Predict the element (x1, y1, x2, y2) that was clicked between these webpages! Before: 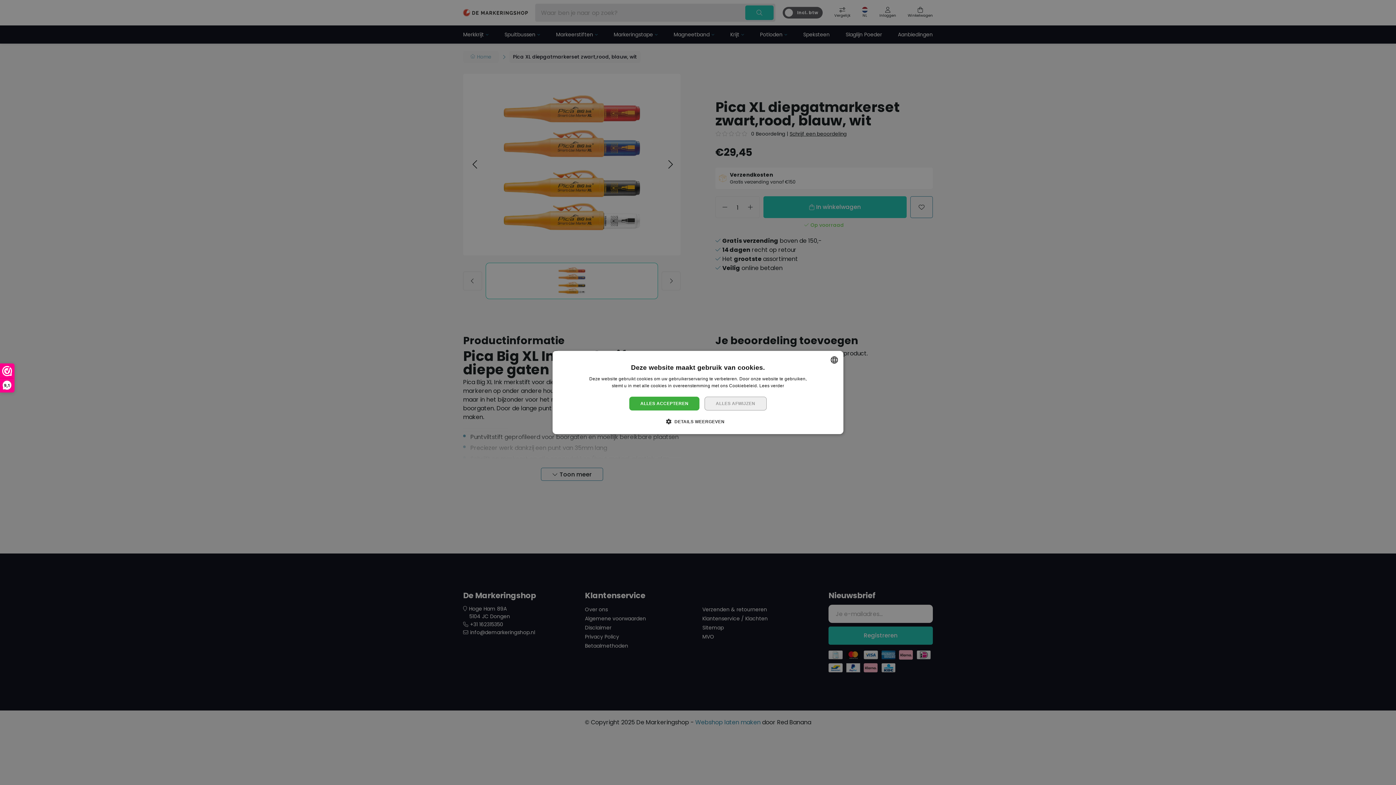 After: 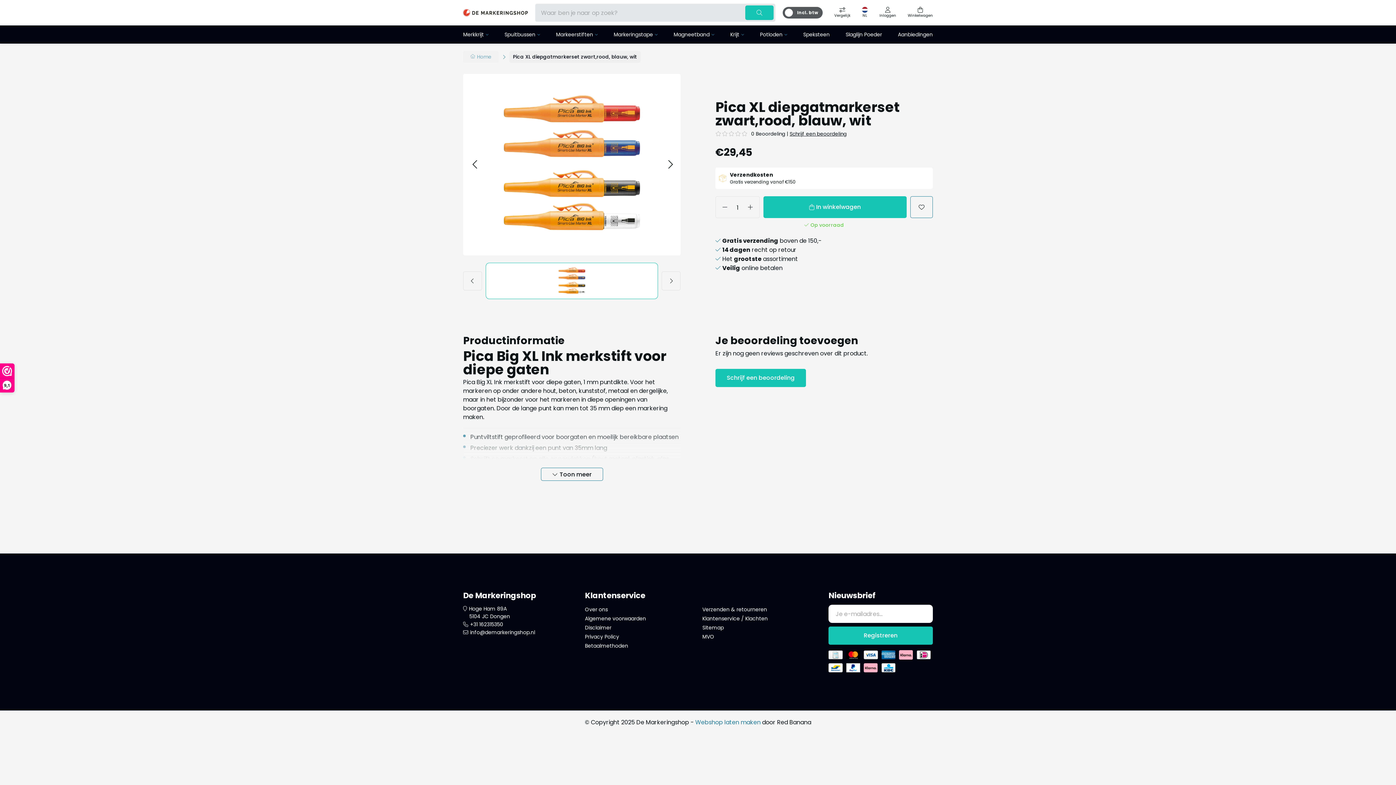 Action: label: ALLES AFWIJZEN bbox: (704, 396, 766, 410)